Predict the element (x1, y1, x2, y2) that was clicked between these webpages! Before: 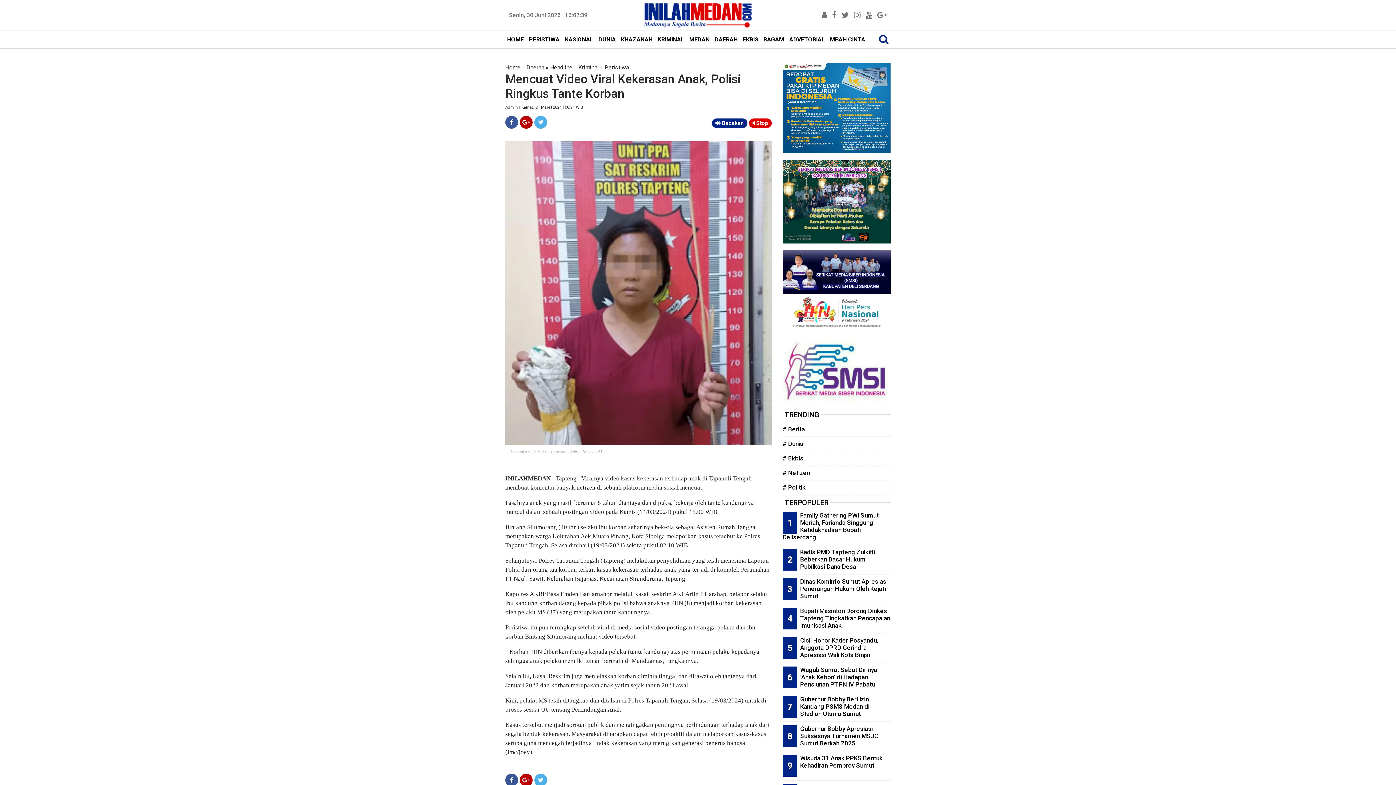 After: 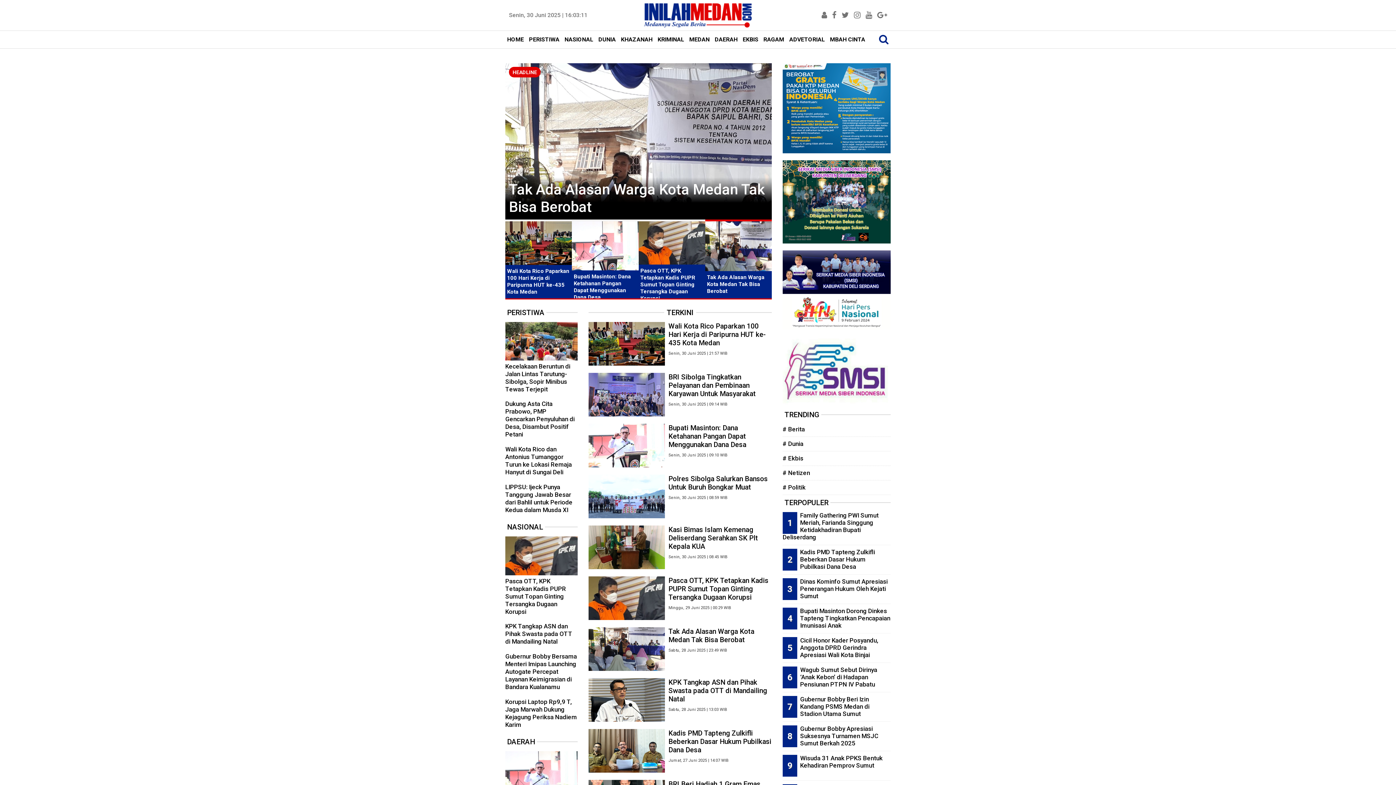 Action: bbox: (505, 64, 520, 70) label: Home